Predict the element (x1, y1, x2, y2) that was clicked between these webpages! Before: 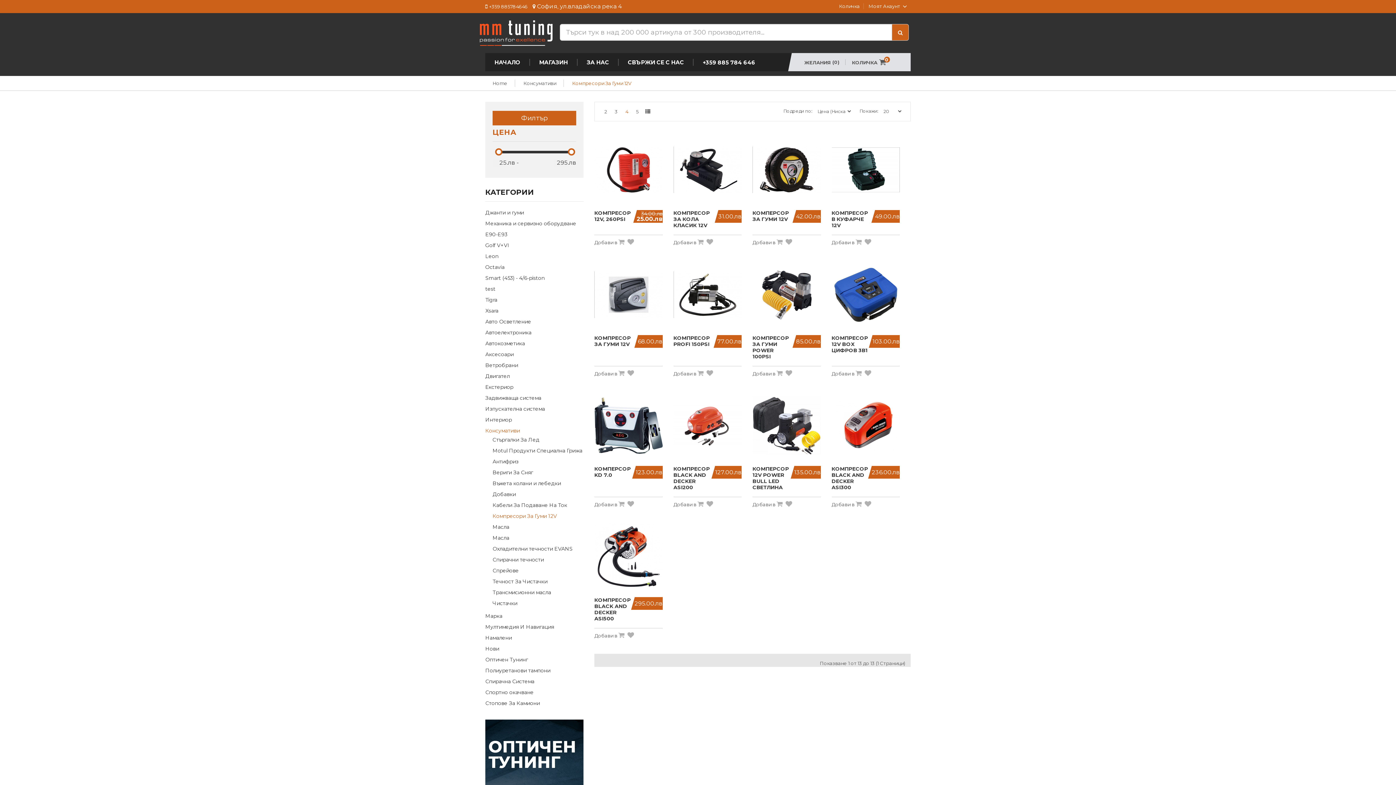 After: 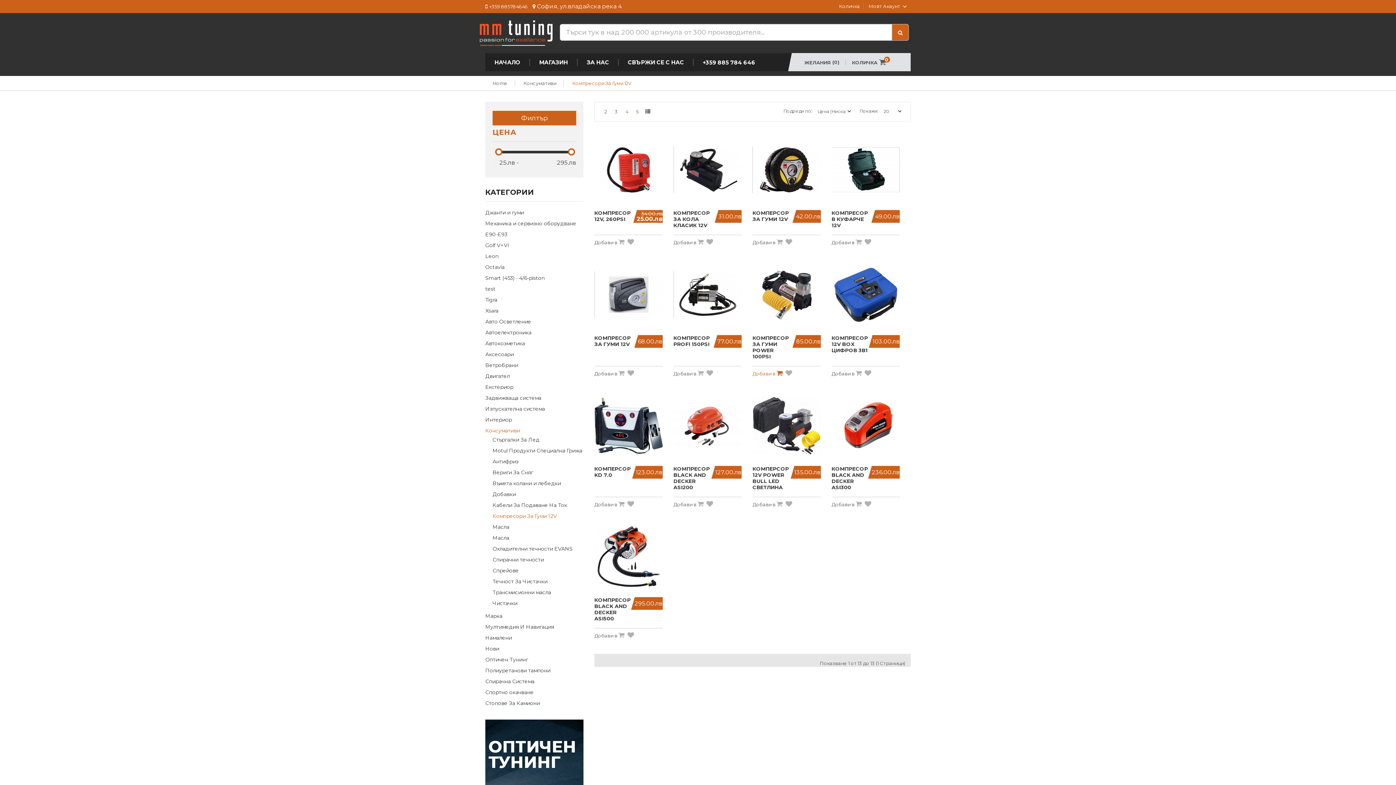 Action: label: Добави в  bbox: (752, 370, 784, 377)